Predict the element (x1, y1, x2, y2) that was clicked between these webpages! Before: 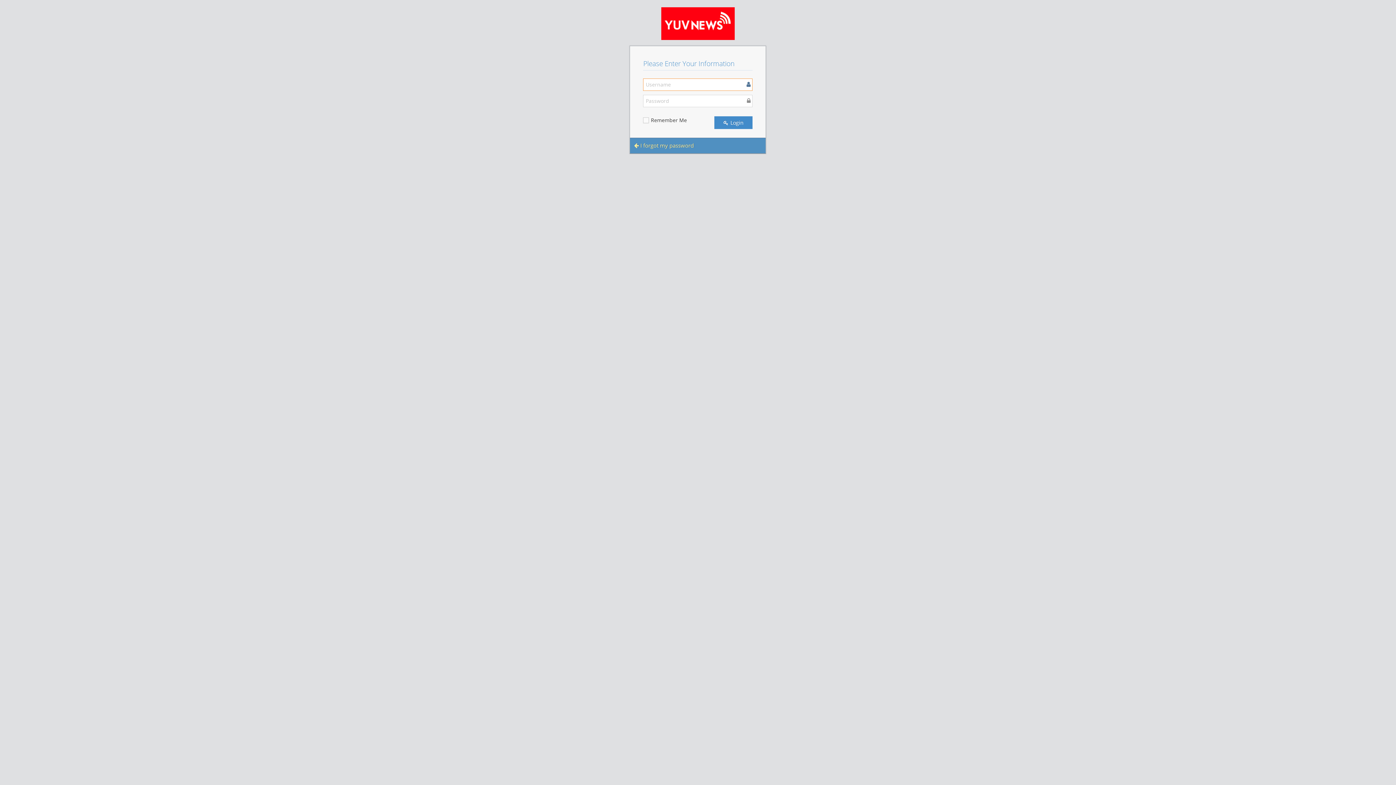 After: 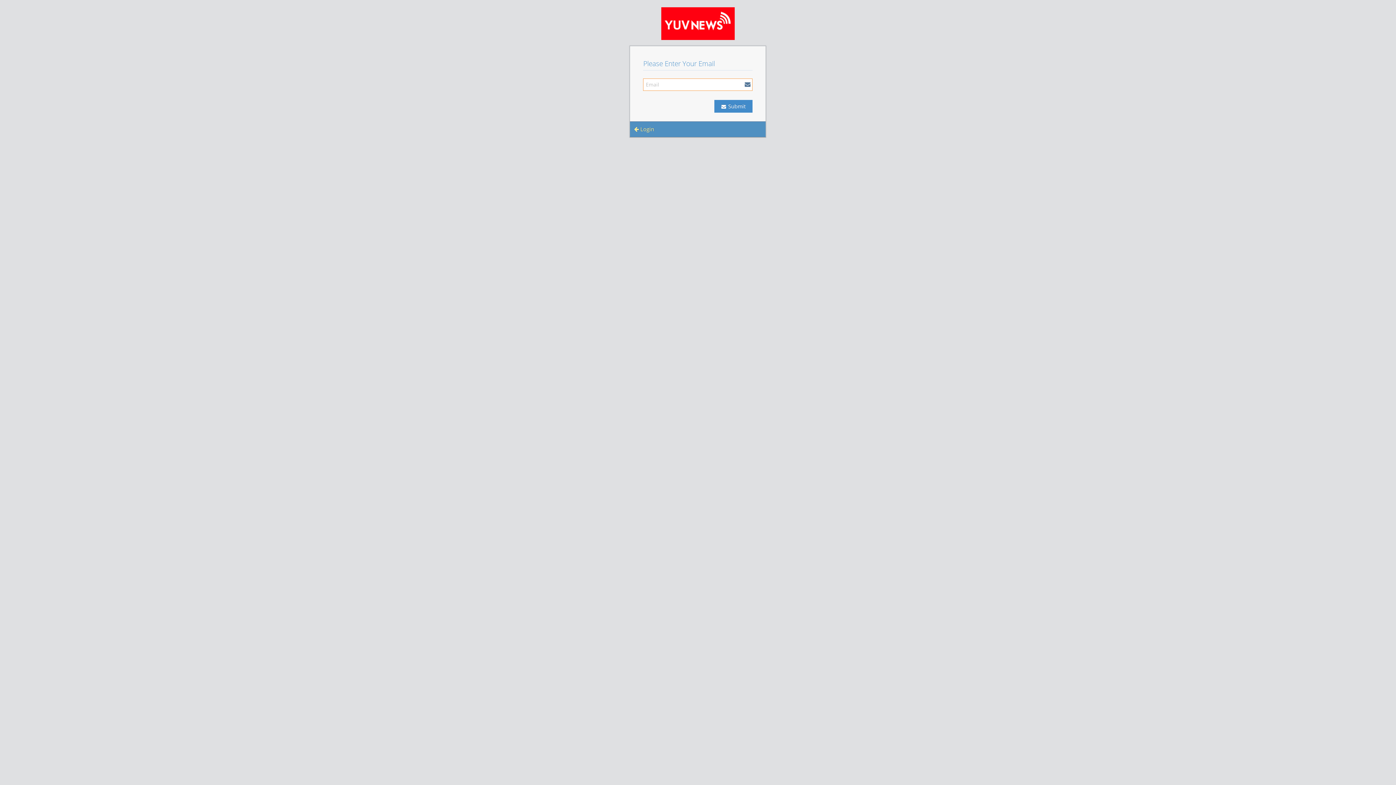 Action: label:  I forgot my password bbox: (634, 141, 693, 149)